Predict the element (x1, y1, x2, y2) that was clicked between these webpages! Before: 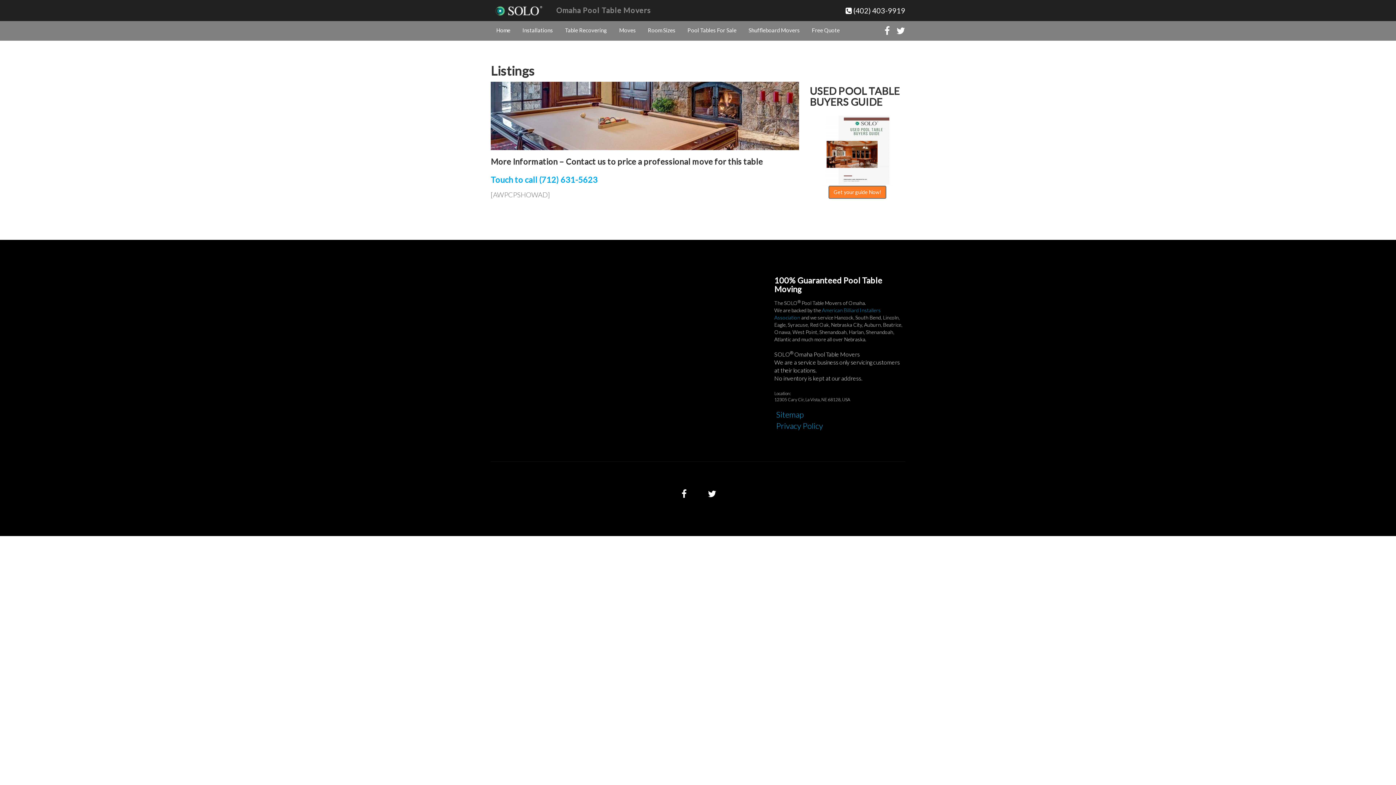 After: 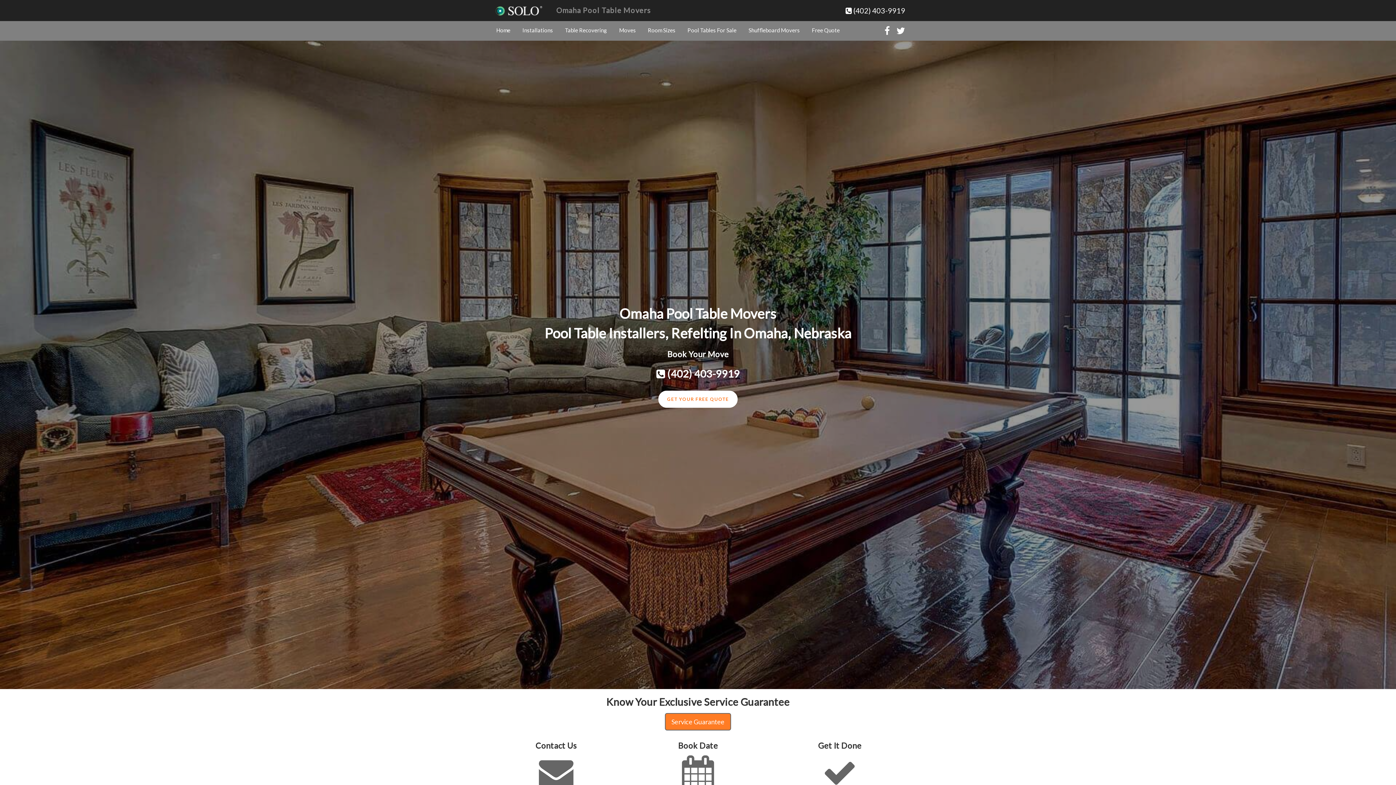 Action: bbox: (490, 21, 516, 39) label: Home